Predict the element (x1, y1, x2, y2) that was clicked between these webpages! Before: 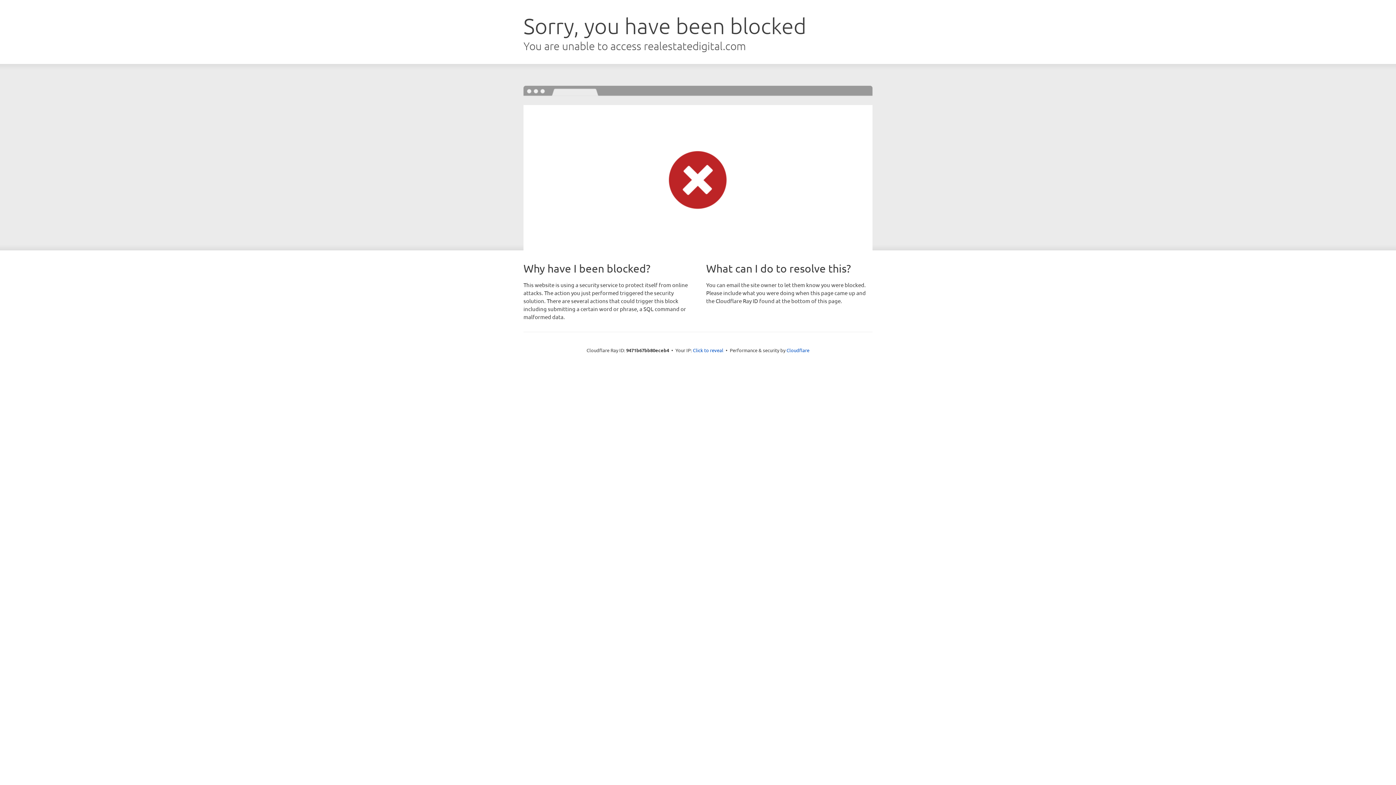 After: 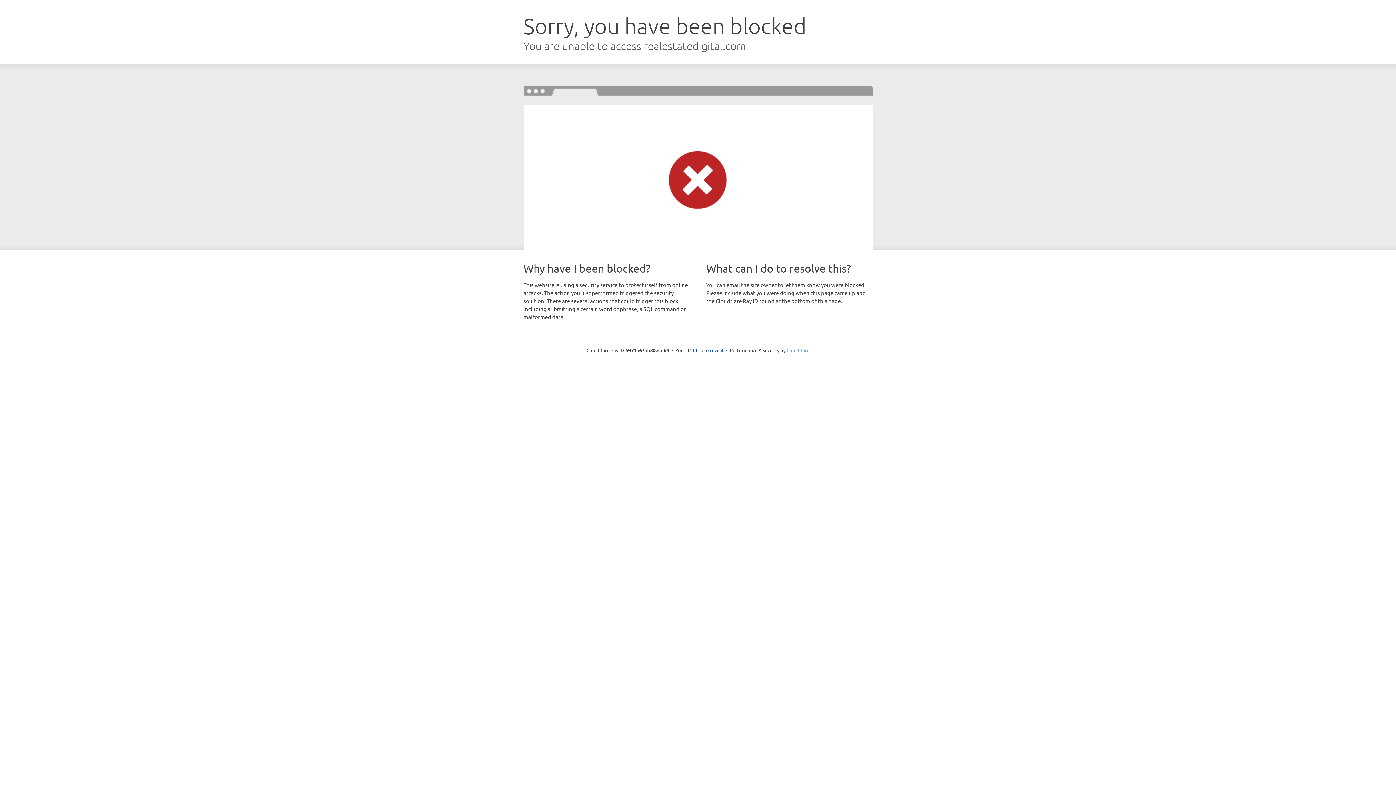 Action: bbox: (786, 347, 809, 353) label: Cloudflare